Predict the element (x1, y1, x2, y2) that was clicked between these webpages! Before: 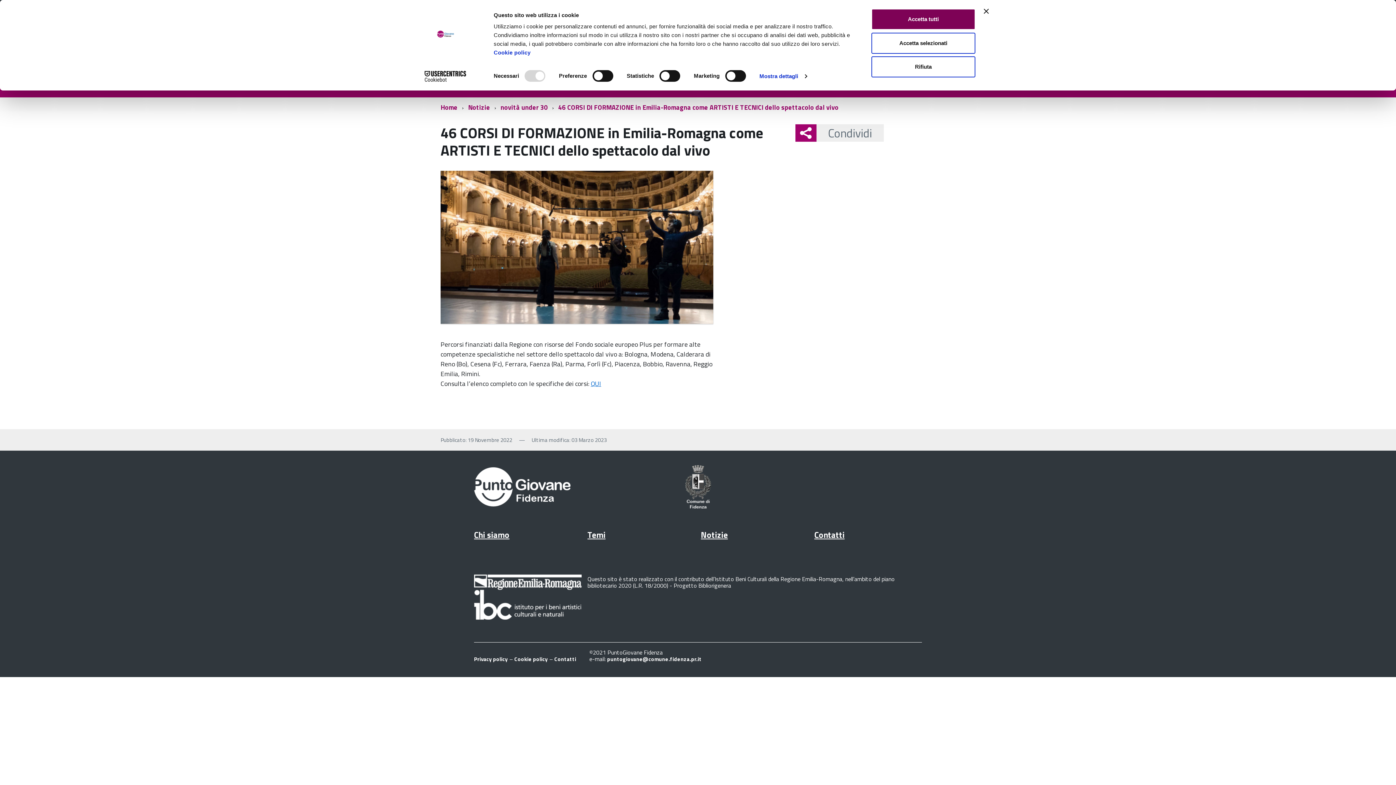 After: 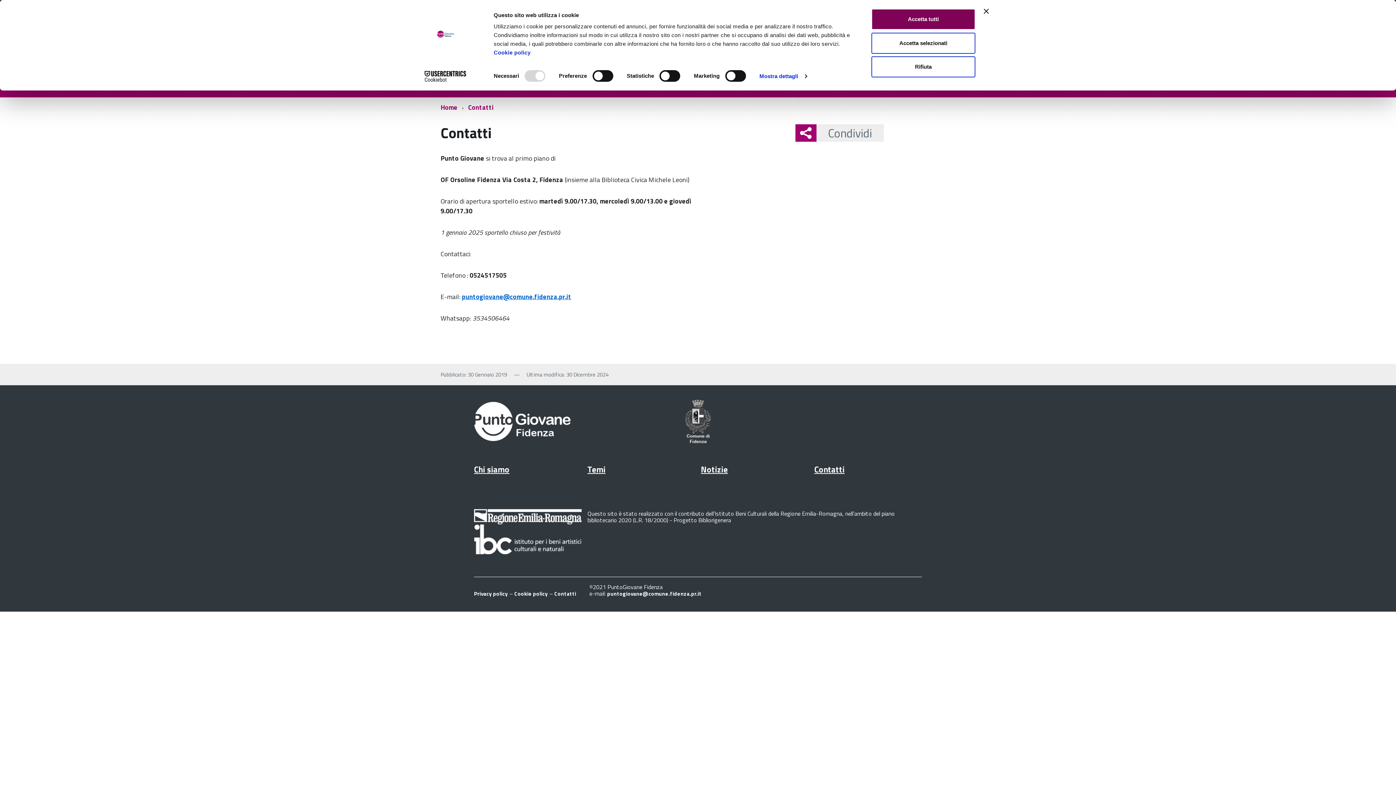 Action: label: Contatti bbox: (554, 749, 576, 758)